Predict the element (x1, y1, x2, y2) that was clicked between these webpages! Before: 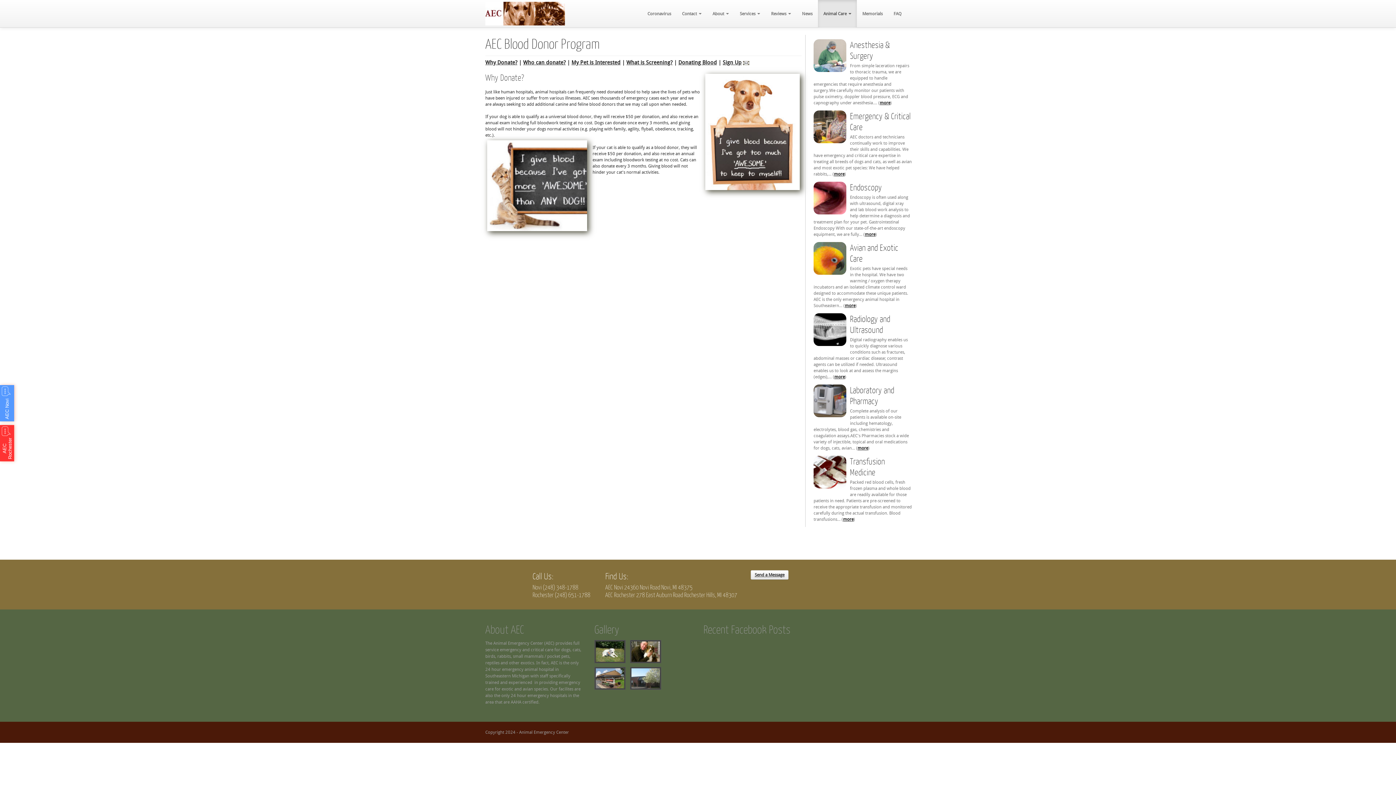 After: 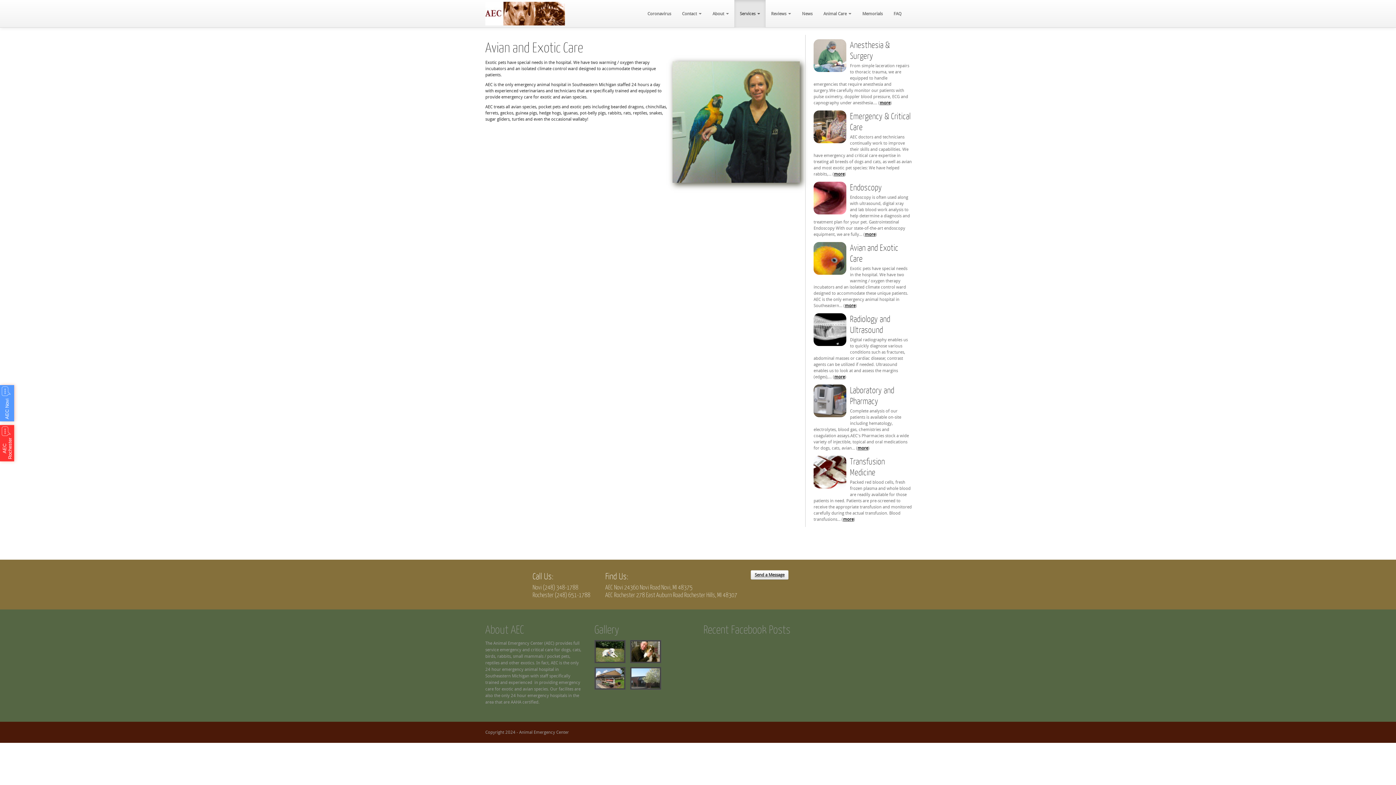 Action: label: more bbox: (845, 303, 855, 308)